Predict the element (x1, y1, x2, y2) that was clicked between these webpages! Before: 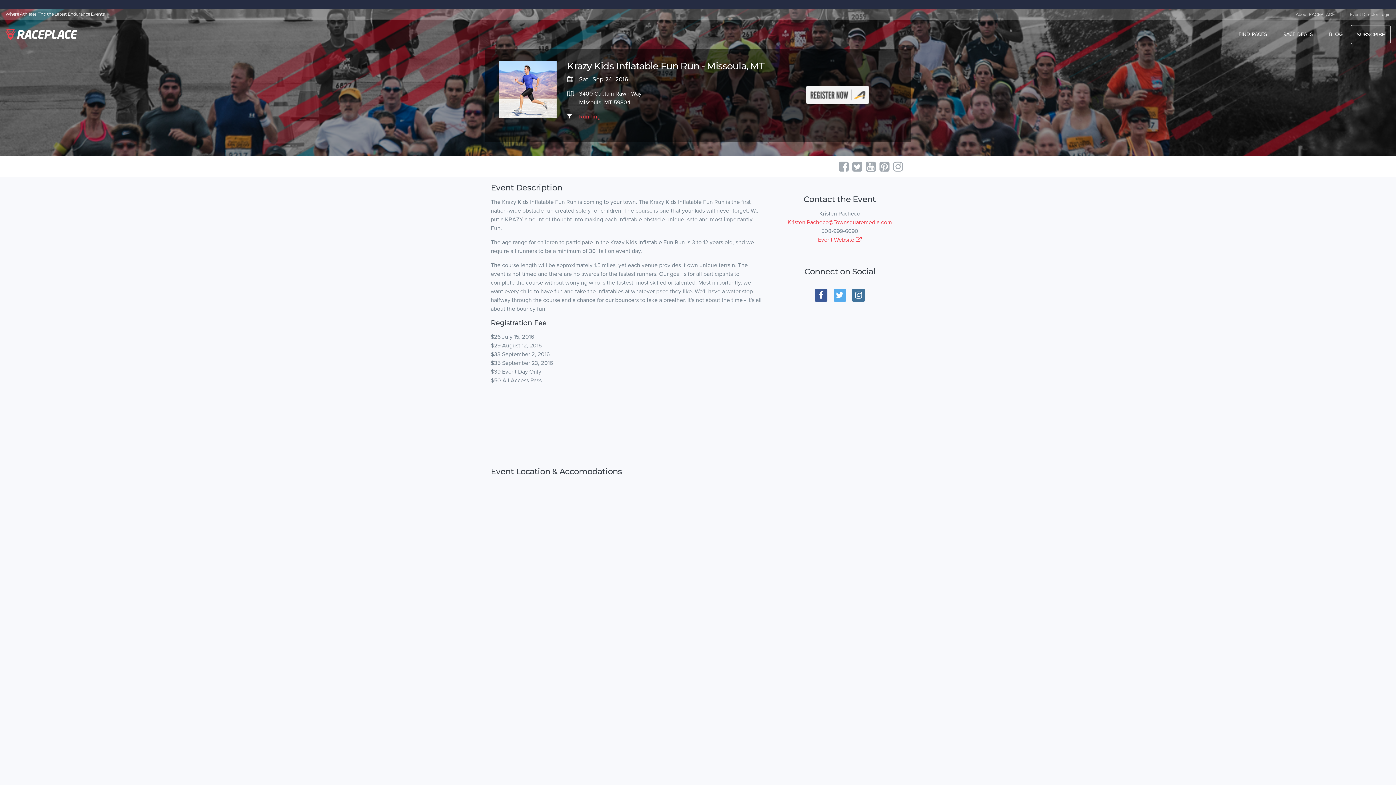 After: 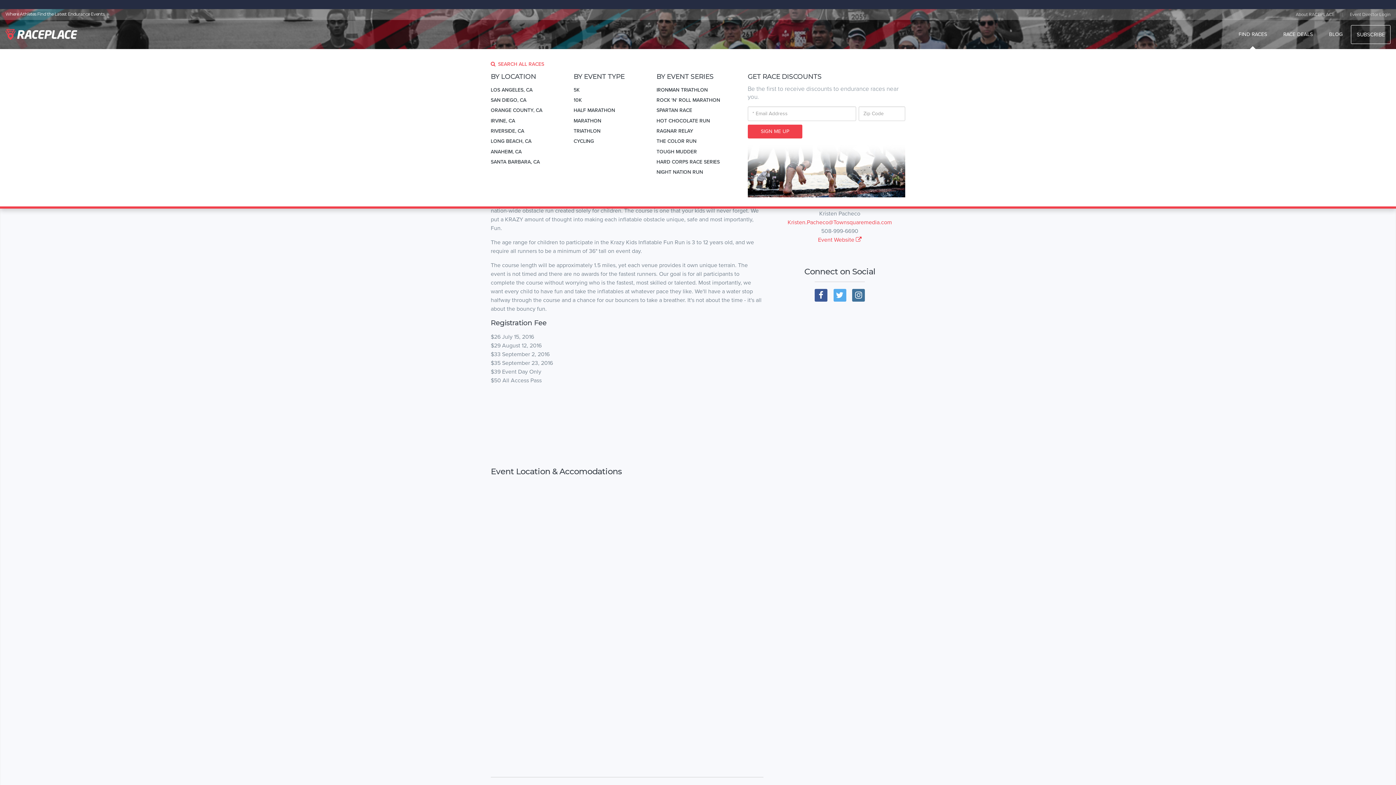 Action: bbox: (1230, 30, 1275, 41) label: FIND RACES